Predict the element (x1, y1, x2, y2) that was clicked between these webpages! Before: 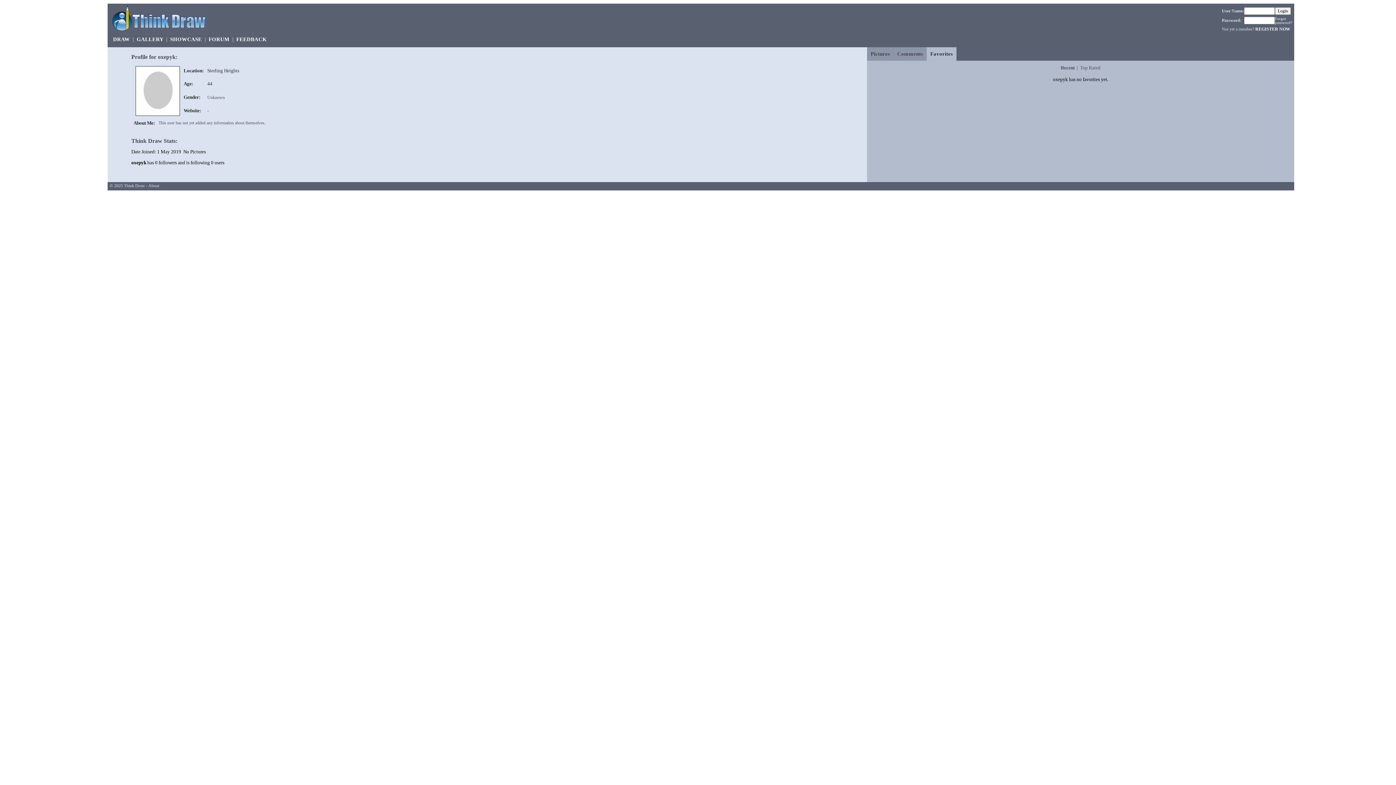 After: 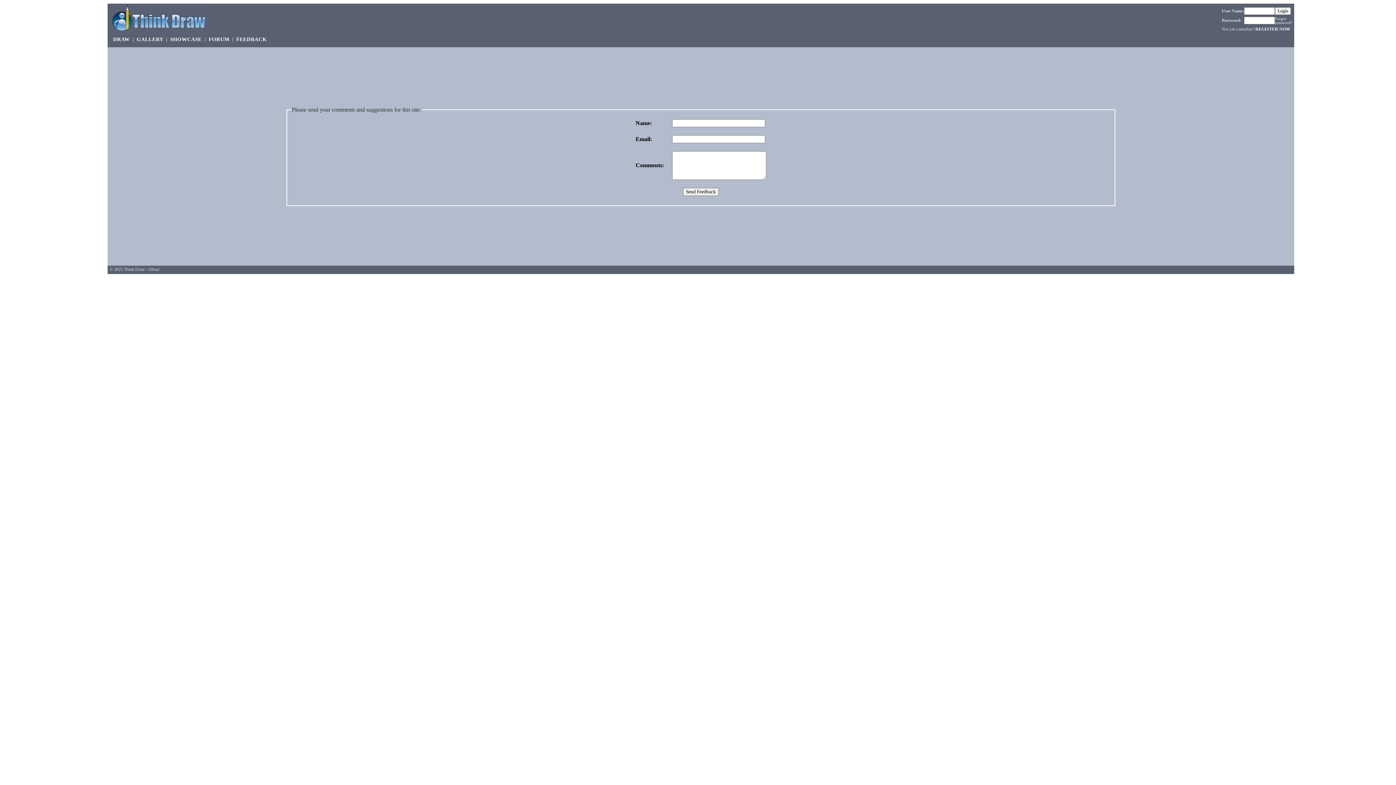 Action: bbox: (236, 36, 266, 42) label: FEEDBACK